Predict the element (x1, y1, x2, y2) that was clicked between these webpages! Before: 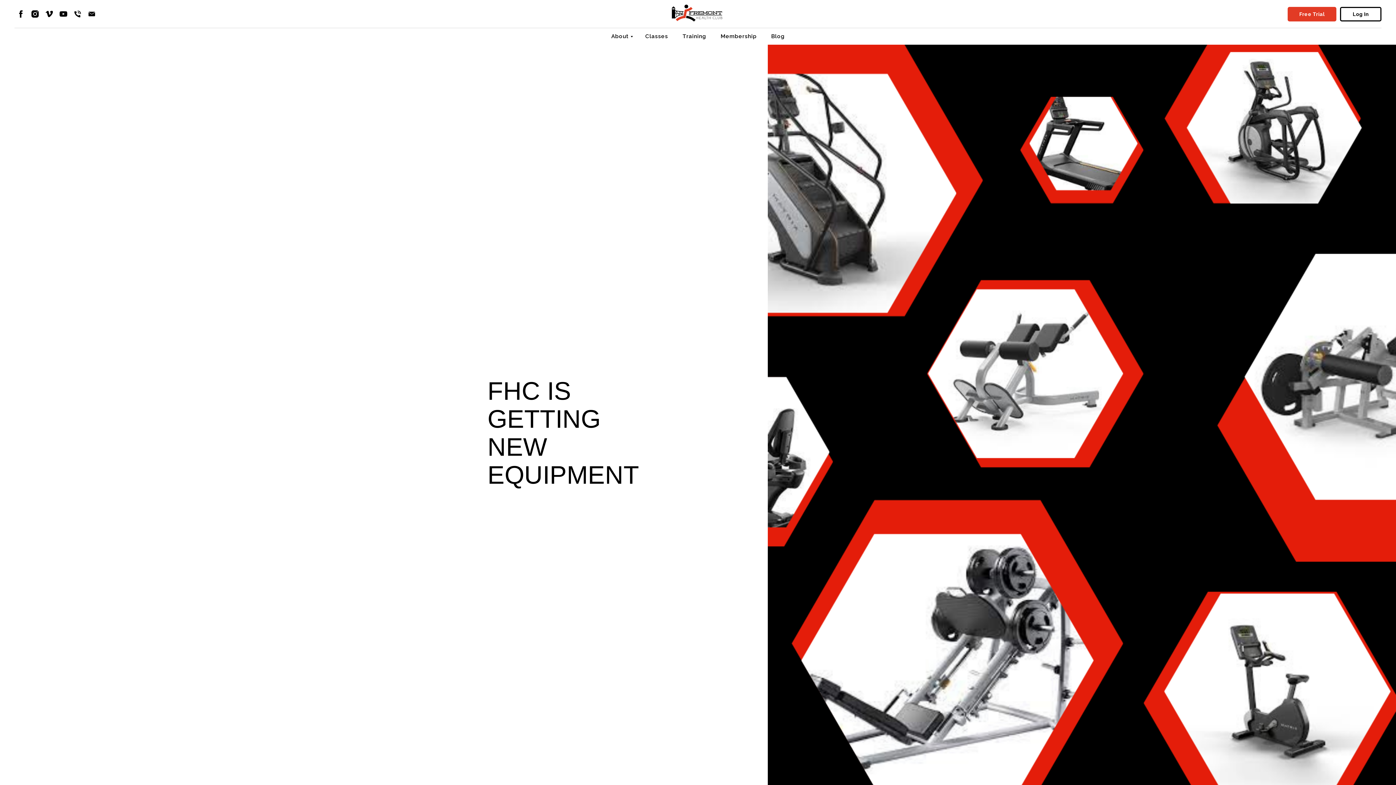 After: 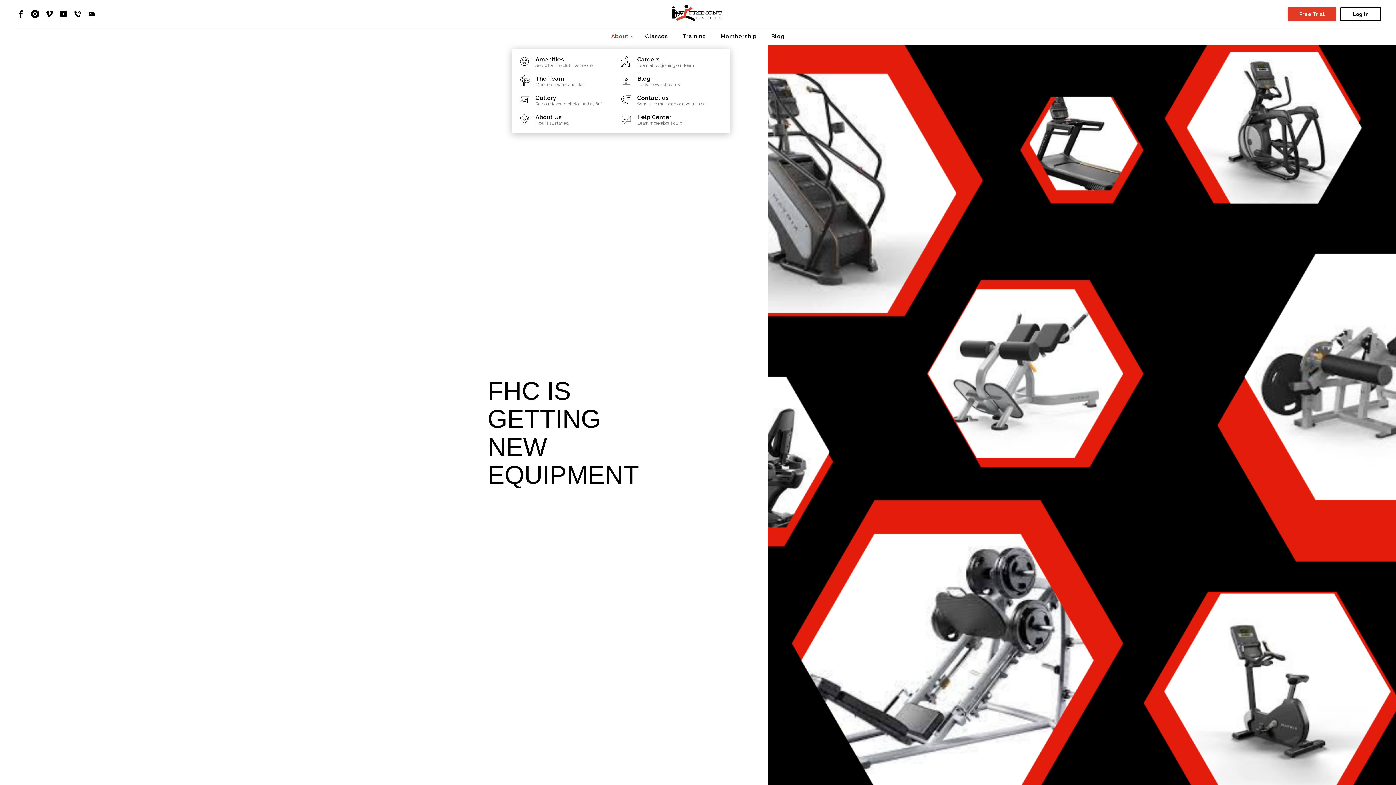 Action: label: About bbox: (611, 33, 630, 39)